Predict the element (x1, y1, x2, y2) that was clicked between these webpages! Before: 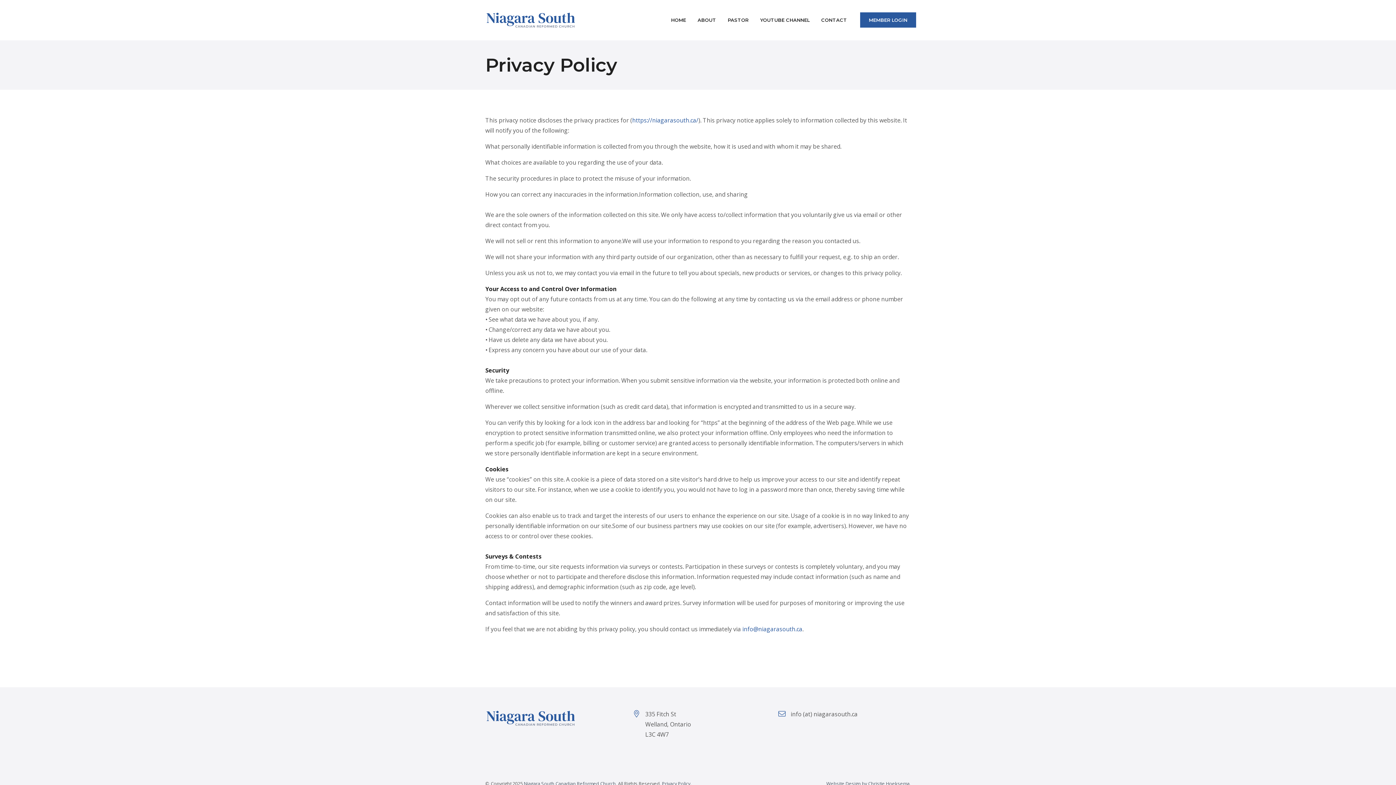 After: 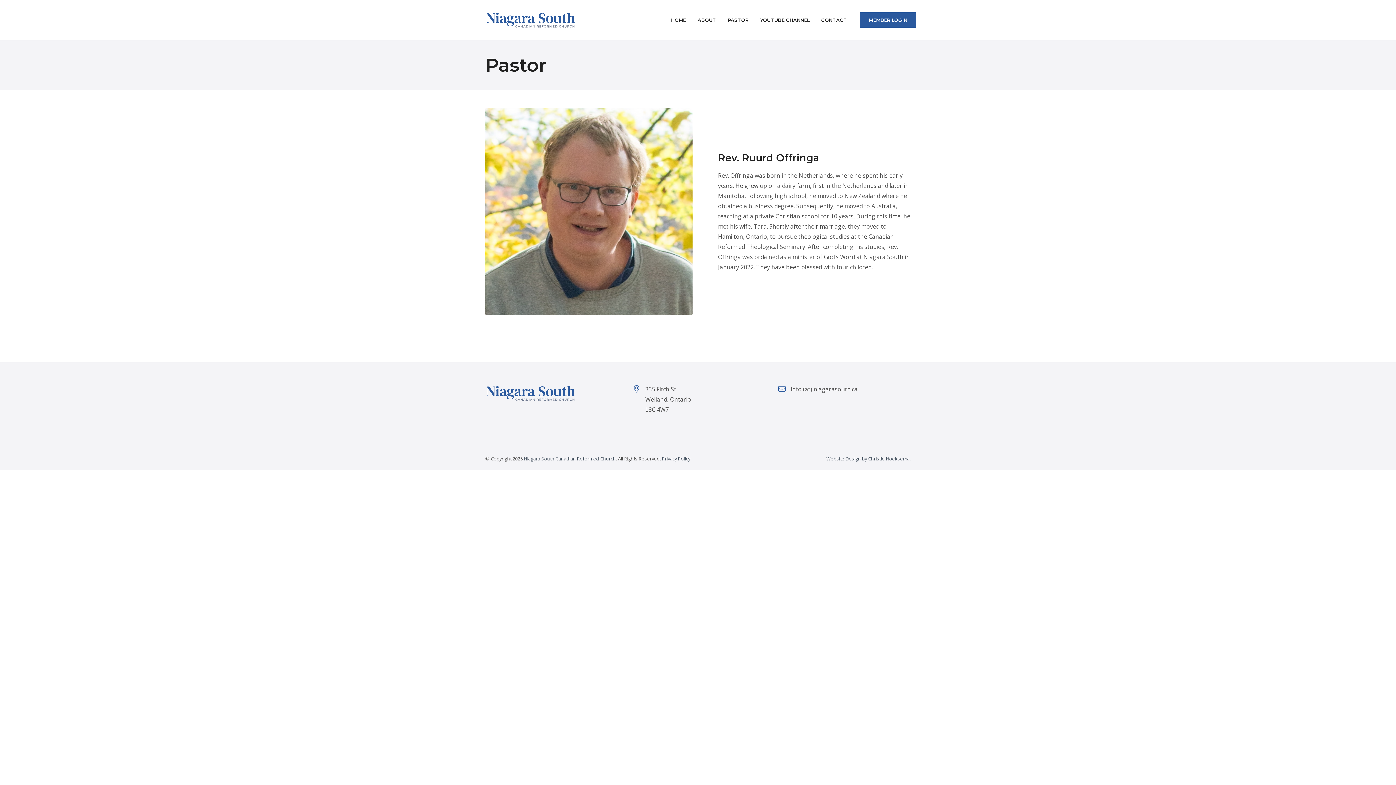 Action: label: PASTOR bbox: (722, 12, 754, 28)